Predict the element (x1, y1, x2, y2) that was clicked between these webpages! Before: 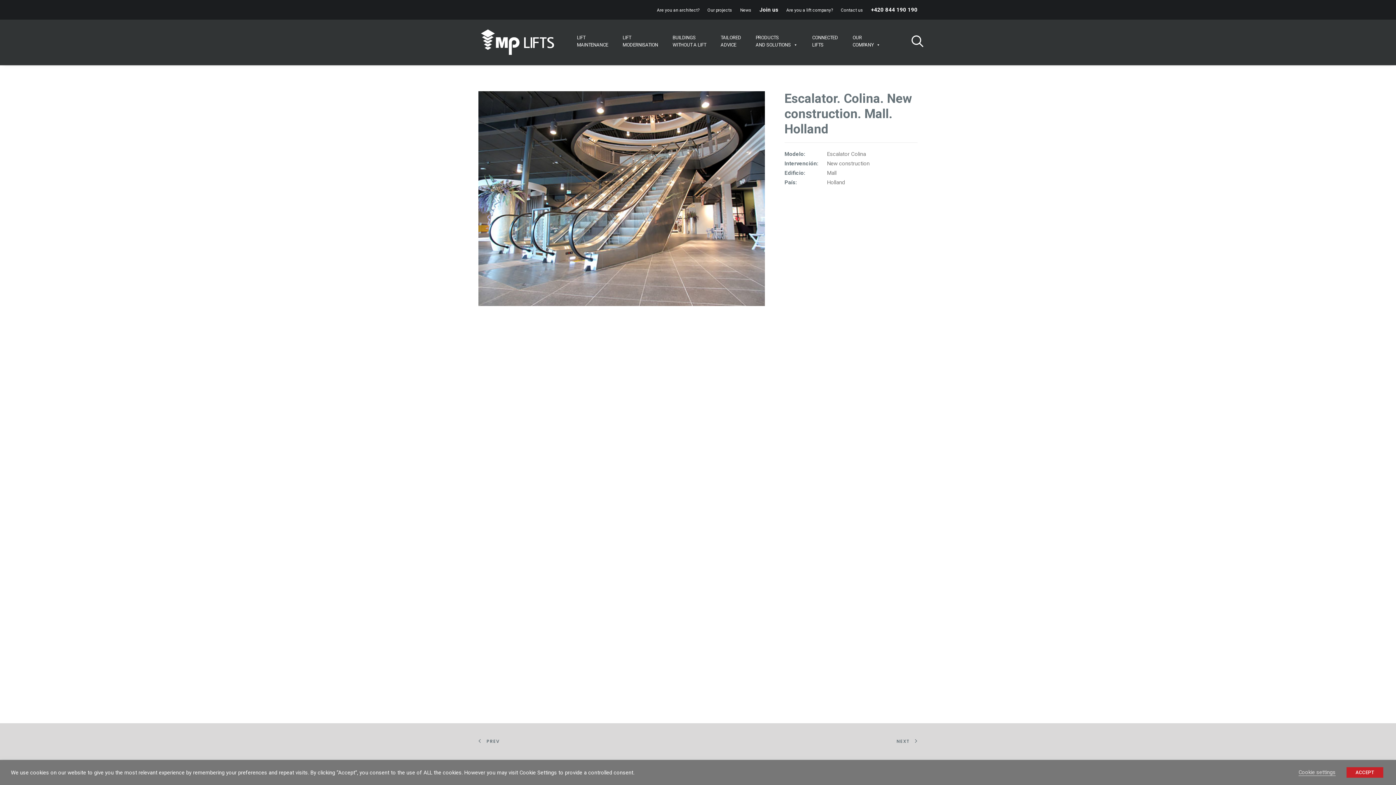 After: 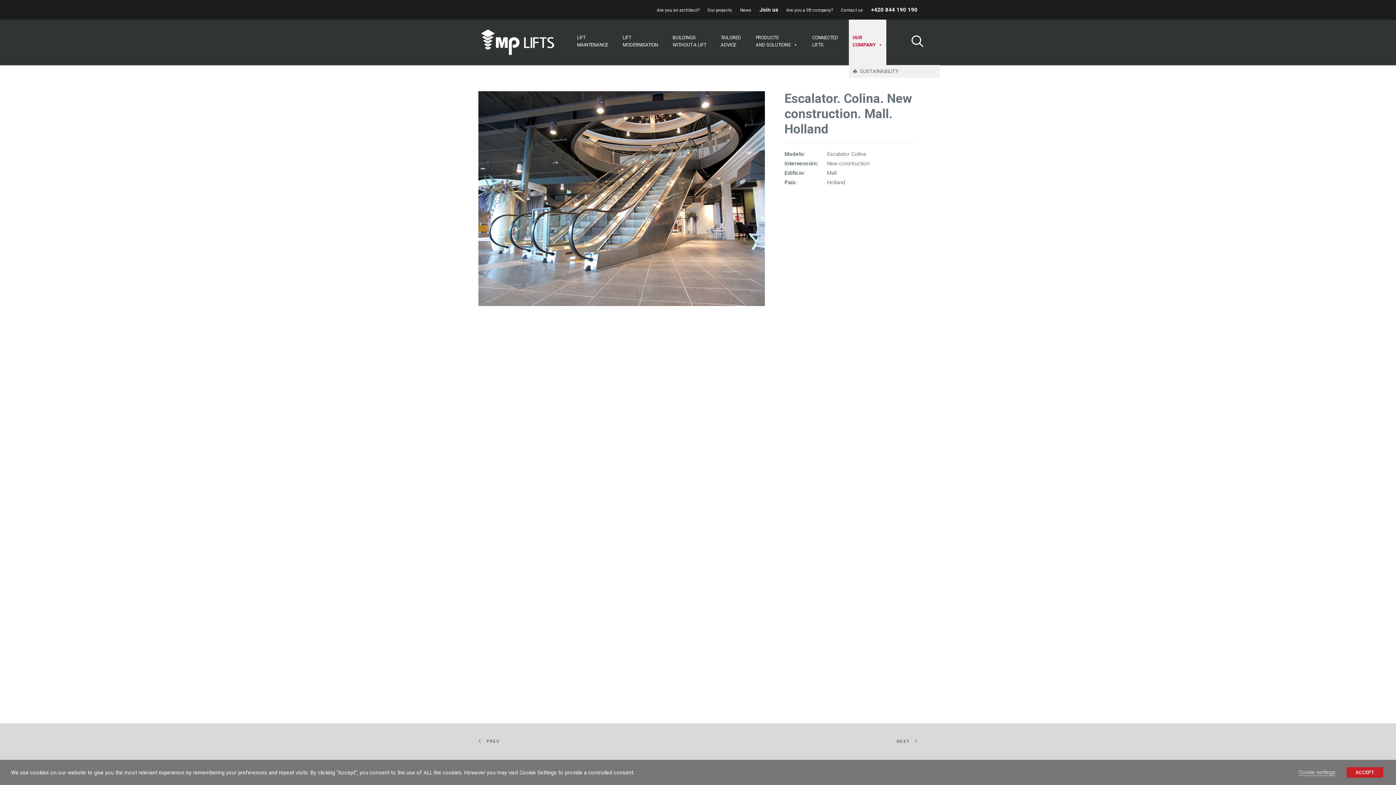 Action: bbox: (849, 19, 884, 65) label: OUR
COMPANY